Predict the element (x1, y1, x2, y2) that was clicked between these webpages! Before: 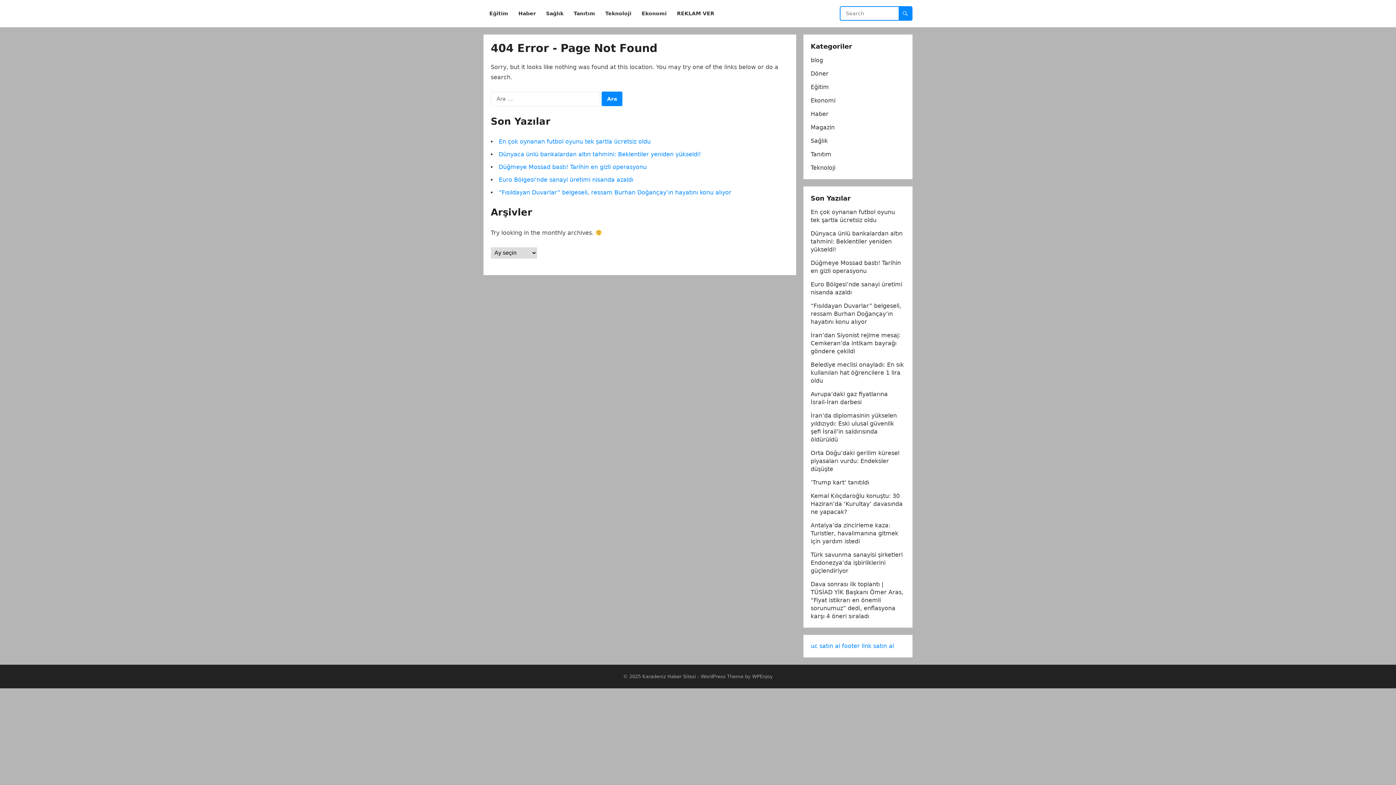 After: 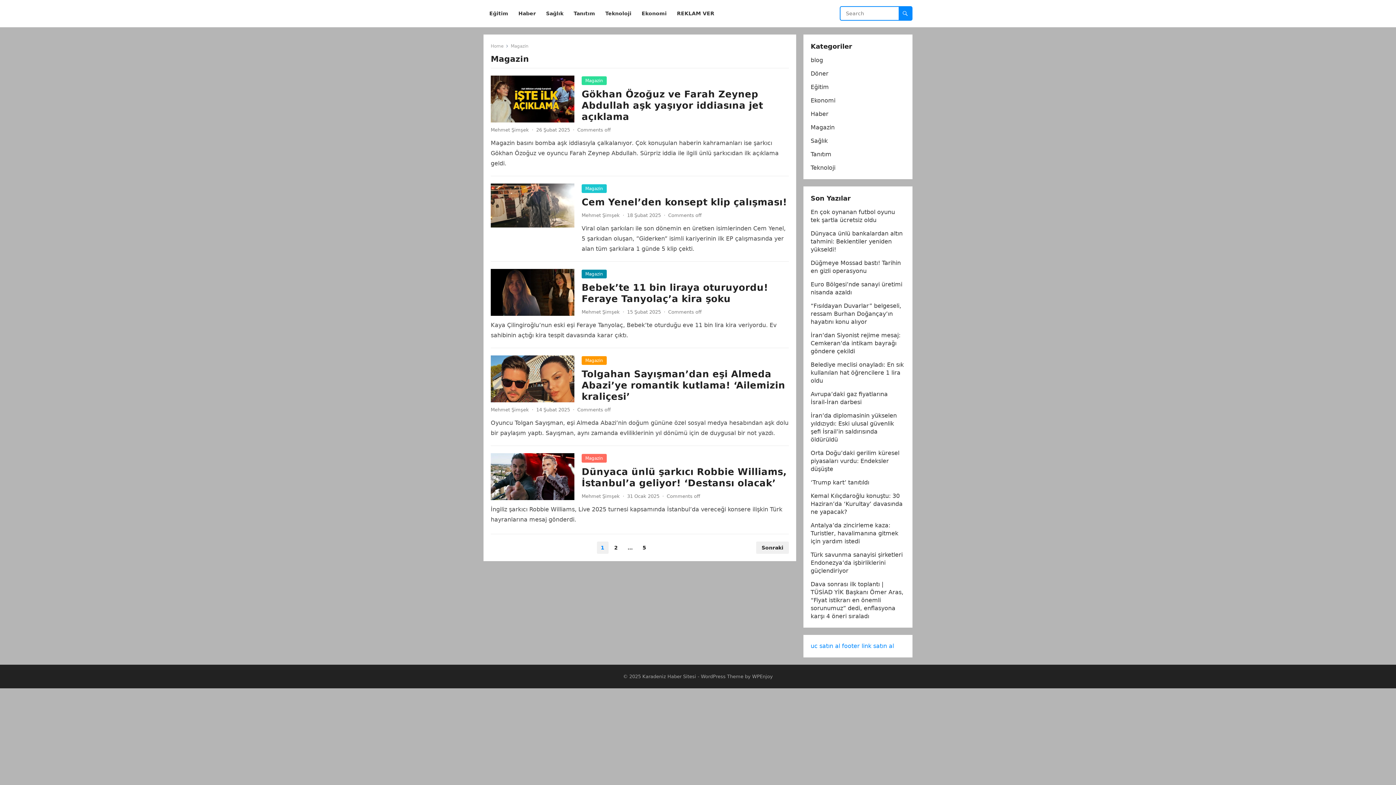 Action: label: Magazin bbox: (810, 124, 834, 130)